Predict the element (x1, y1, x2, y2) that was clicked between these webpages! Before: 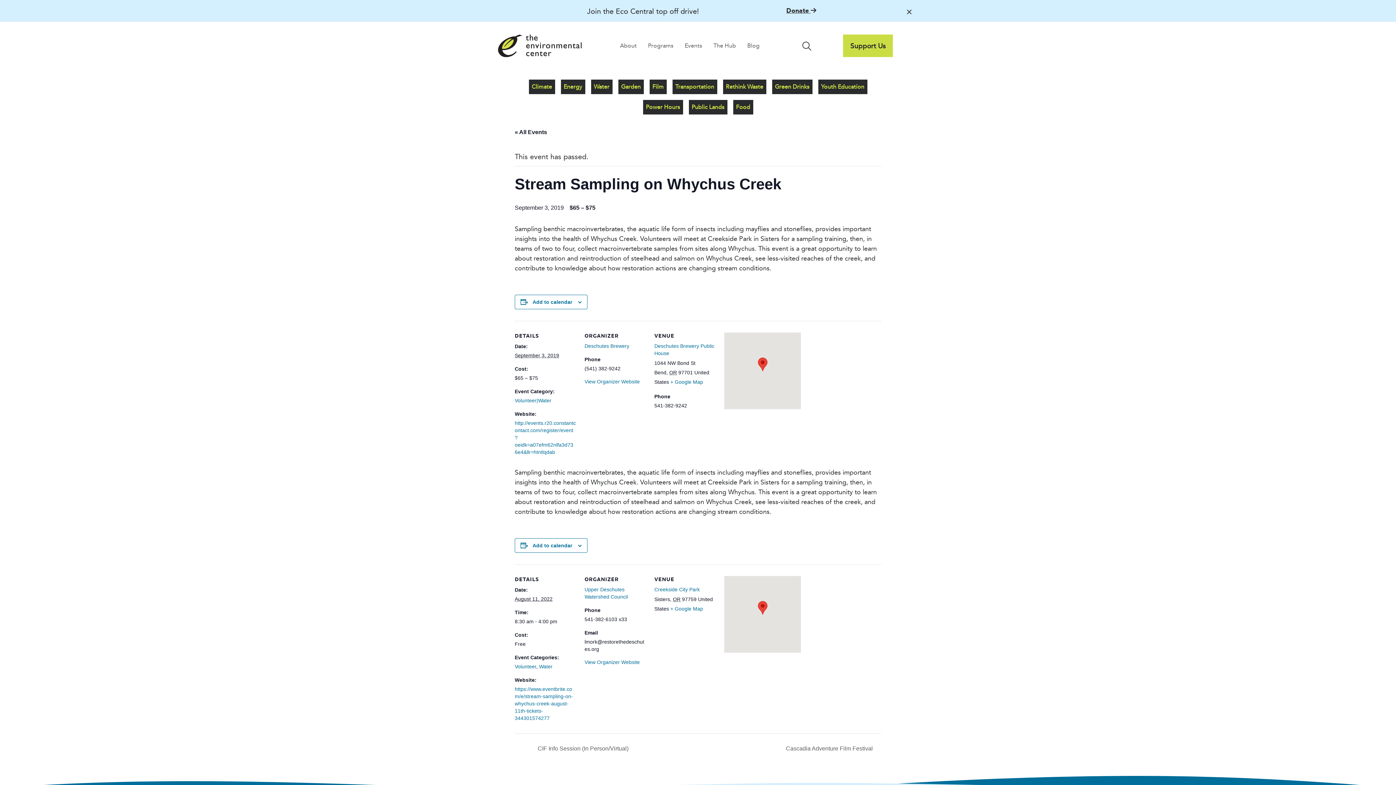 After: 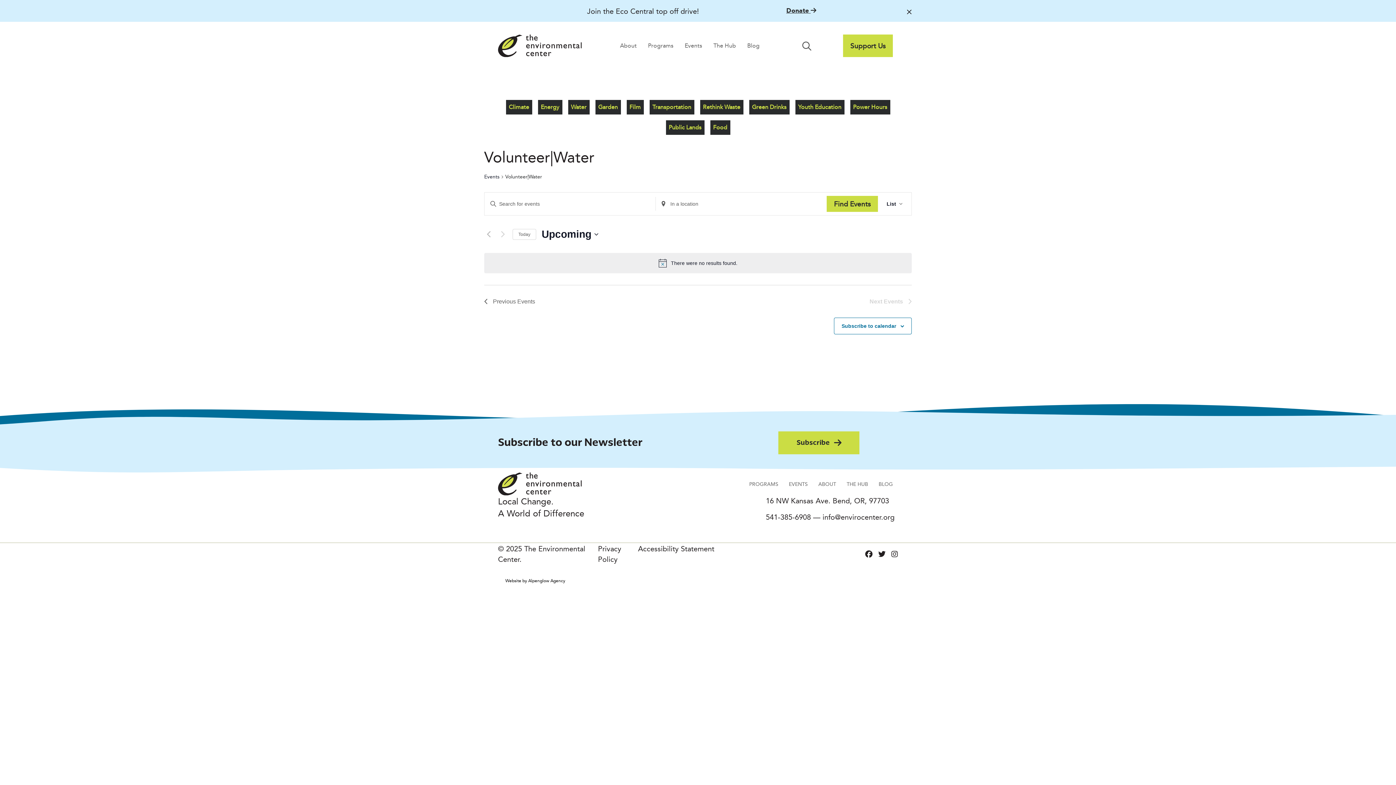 Action: bbox: (514, 397, 551, 403) label: Volunteer|Water